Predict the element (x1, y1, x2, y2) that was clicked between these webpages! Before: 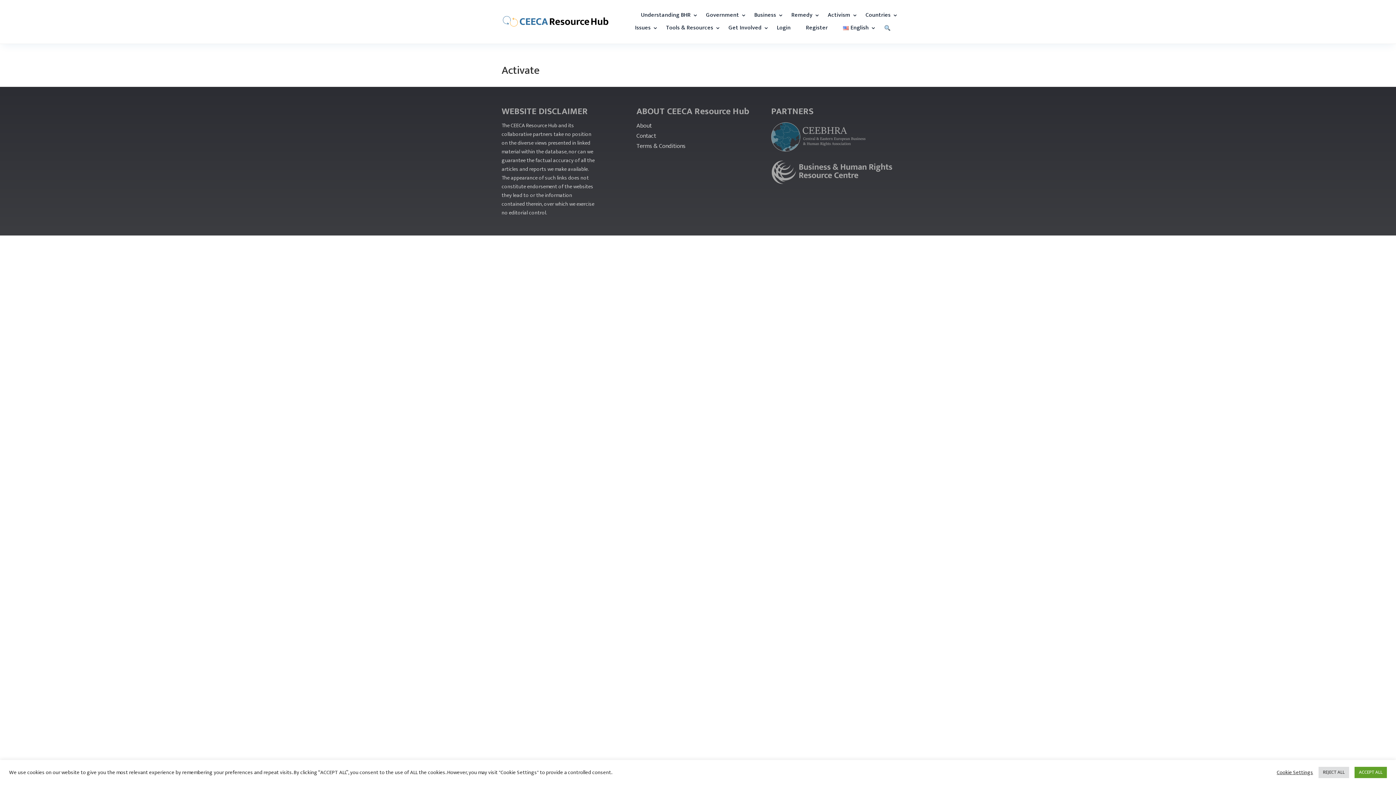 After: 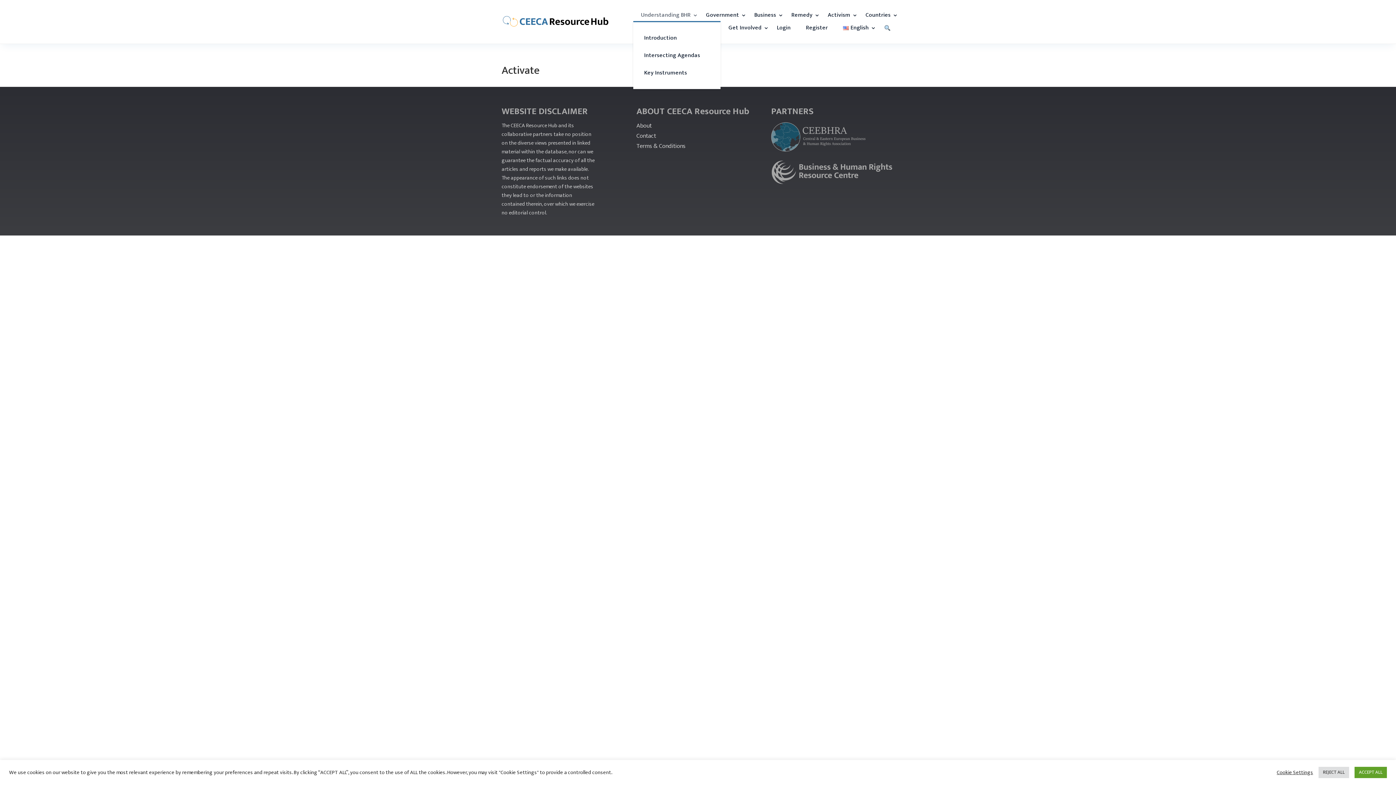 Action: label: Understanding BHR bbox: (637, 9, 694, 21)